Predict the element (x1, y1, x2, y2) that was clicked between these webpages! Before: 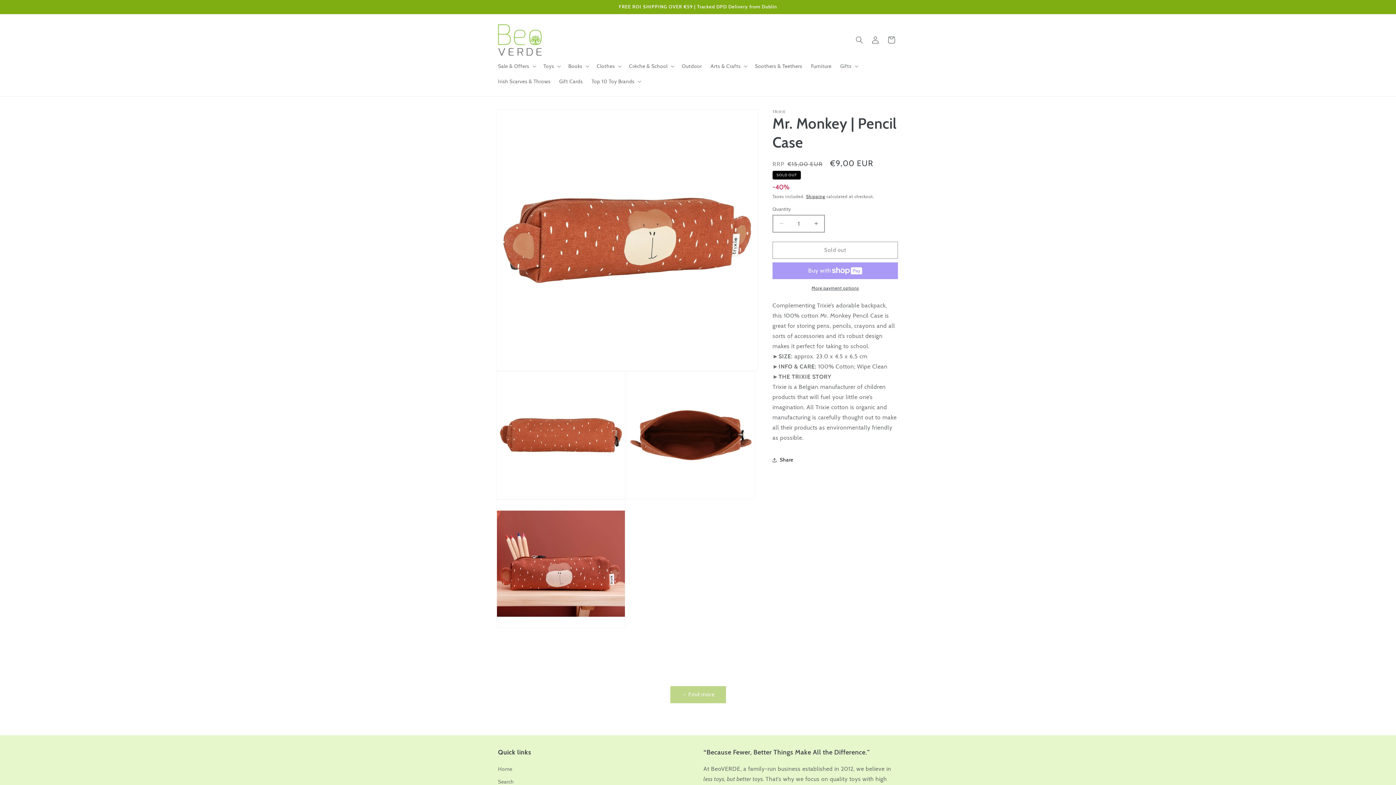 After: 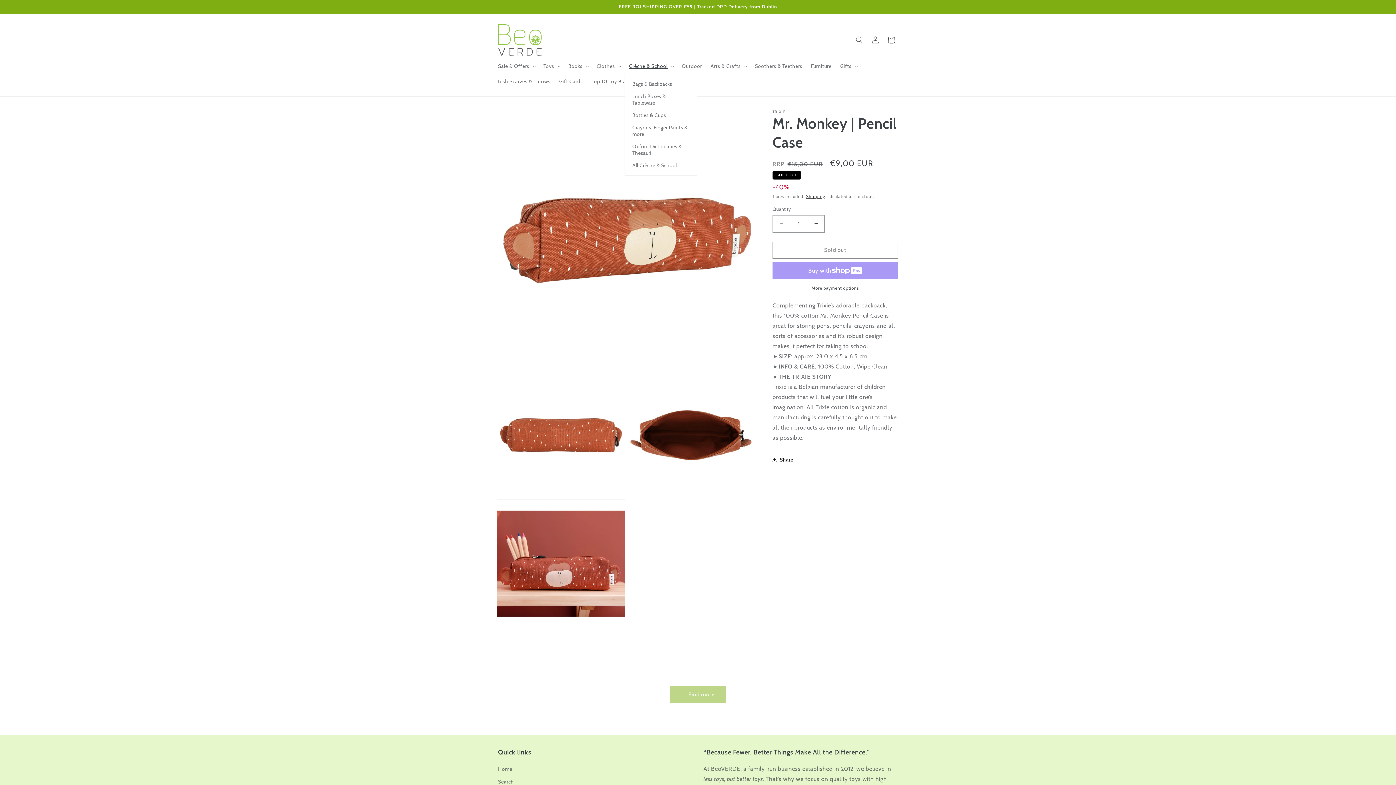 Action: bbox: (624, 58, 677, 73) label: Crèche & School